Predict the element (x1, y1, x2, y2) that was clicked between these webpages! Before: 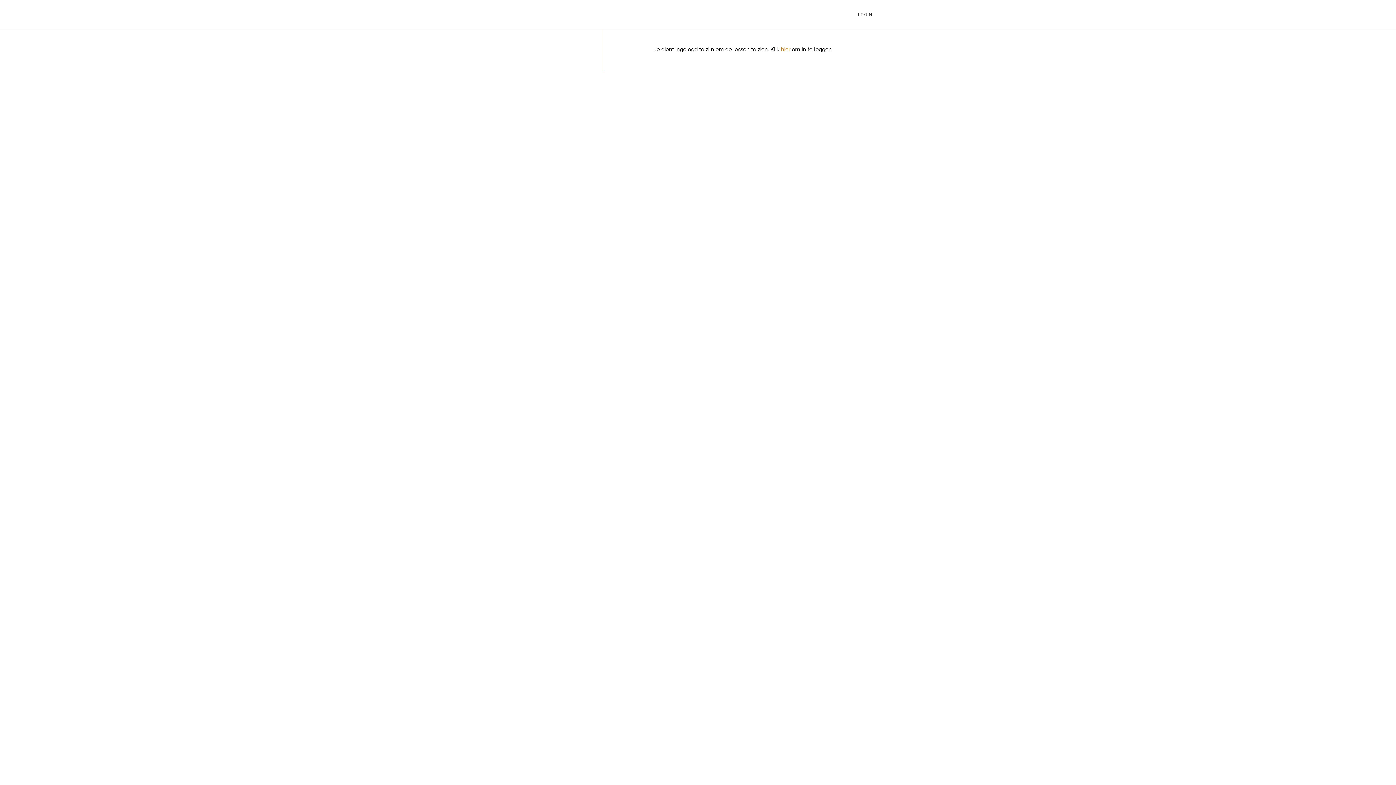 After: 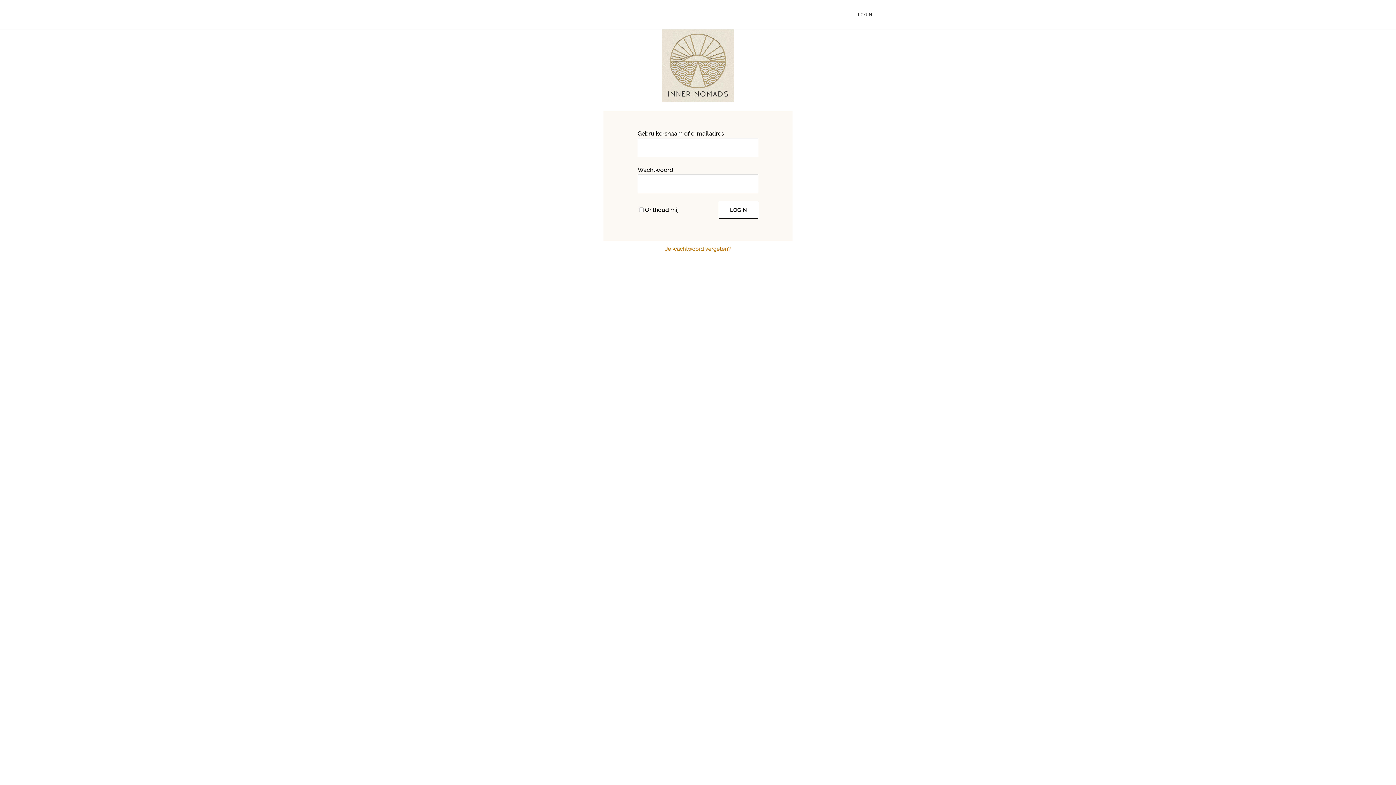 Action: bbox: (781, 46, 790, 52) label: hier